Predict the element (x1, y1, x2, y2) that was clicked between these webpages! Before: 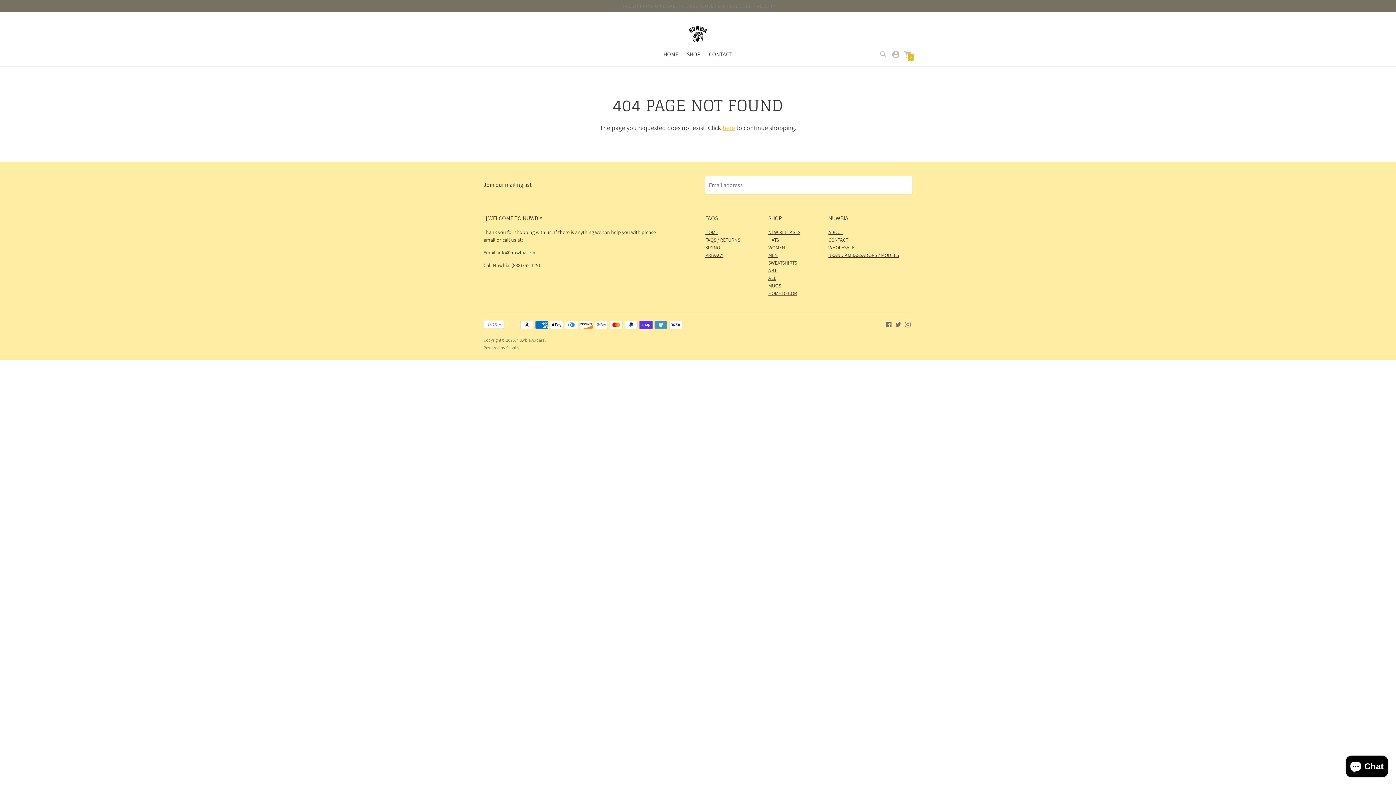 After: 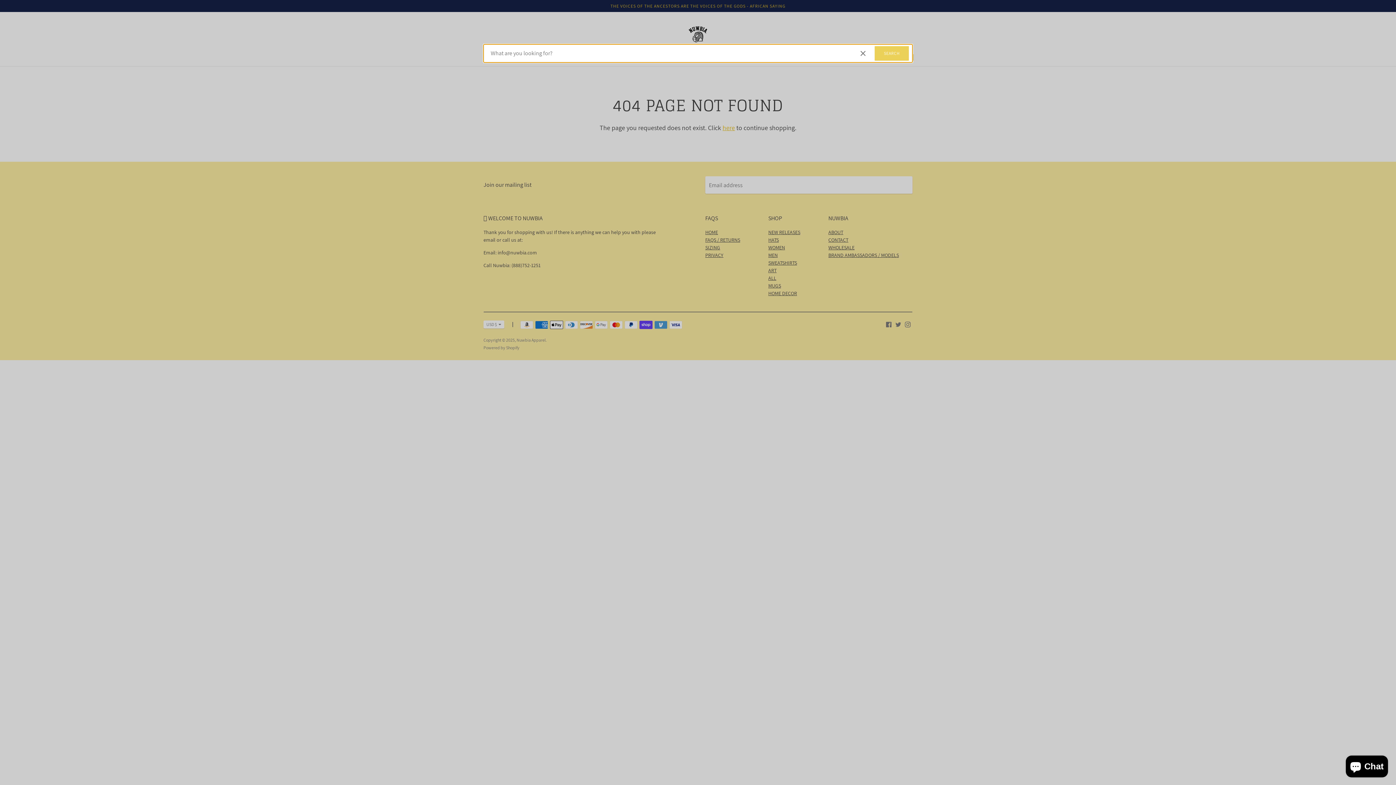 Action: bbox: (879, 50, 888, 57)